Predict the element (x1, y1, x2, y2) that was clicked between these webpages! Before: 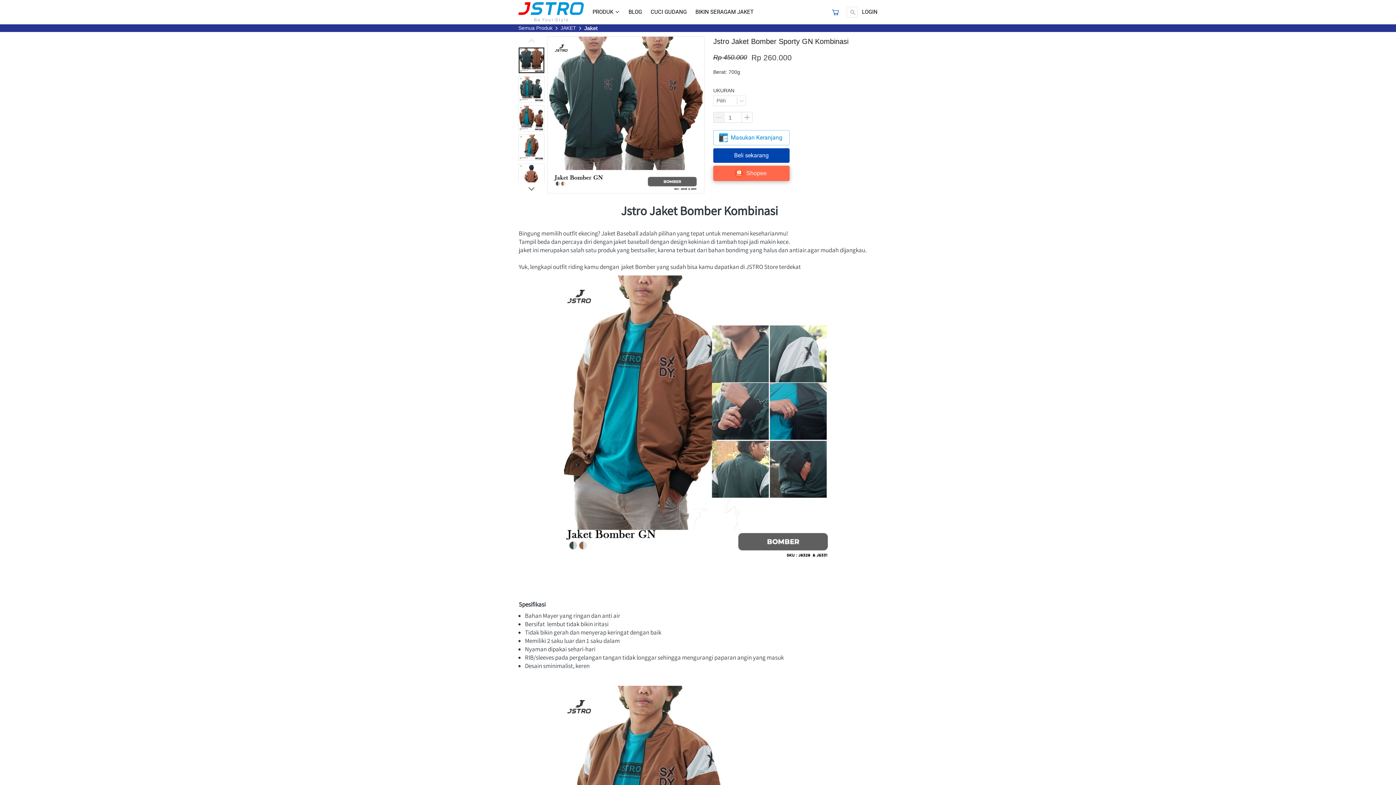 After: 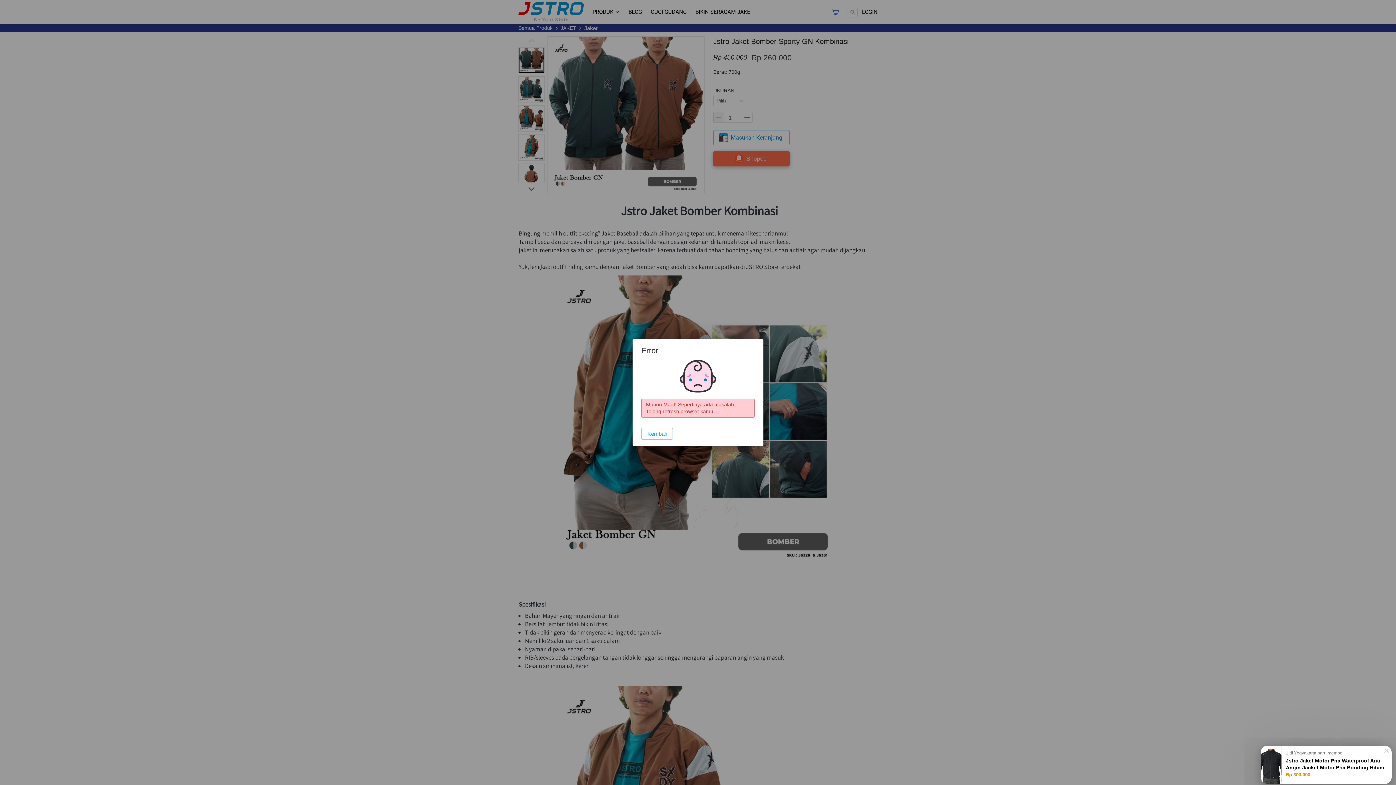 Action: label: `
Shopee bbox: (713, 165, 789, 181)